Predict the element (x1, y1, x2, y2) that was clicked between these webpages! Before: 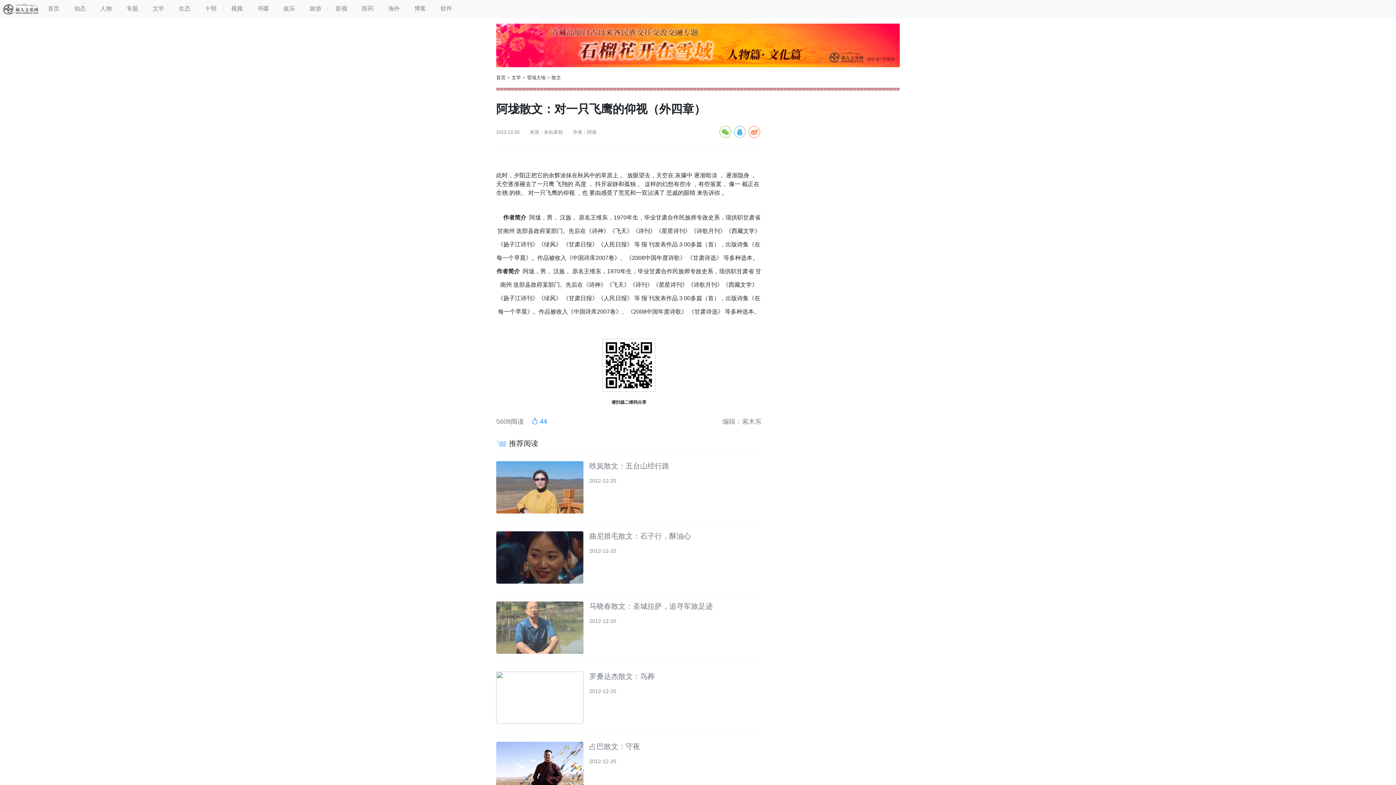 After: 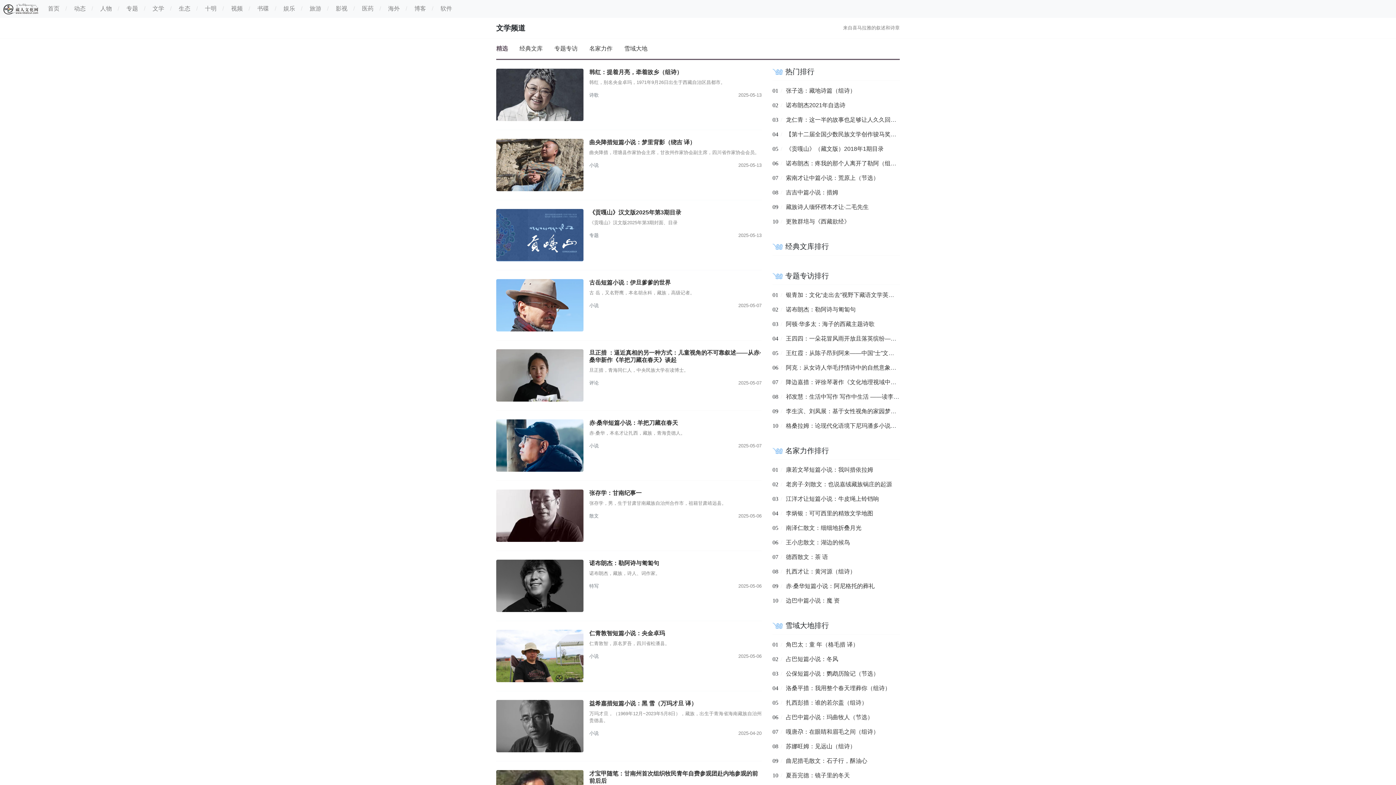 Action: bbox: (511, 74, 521, 80) label: 文学